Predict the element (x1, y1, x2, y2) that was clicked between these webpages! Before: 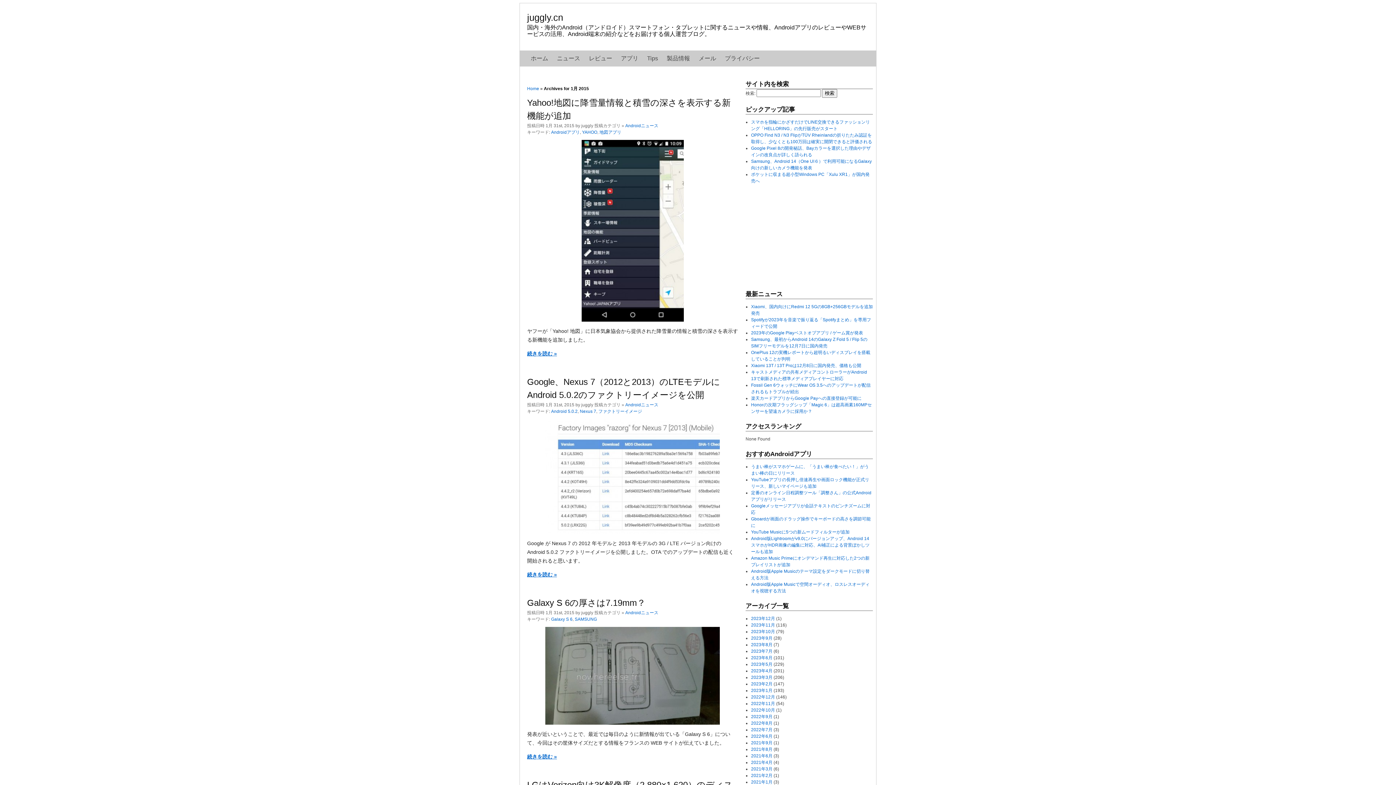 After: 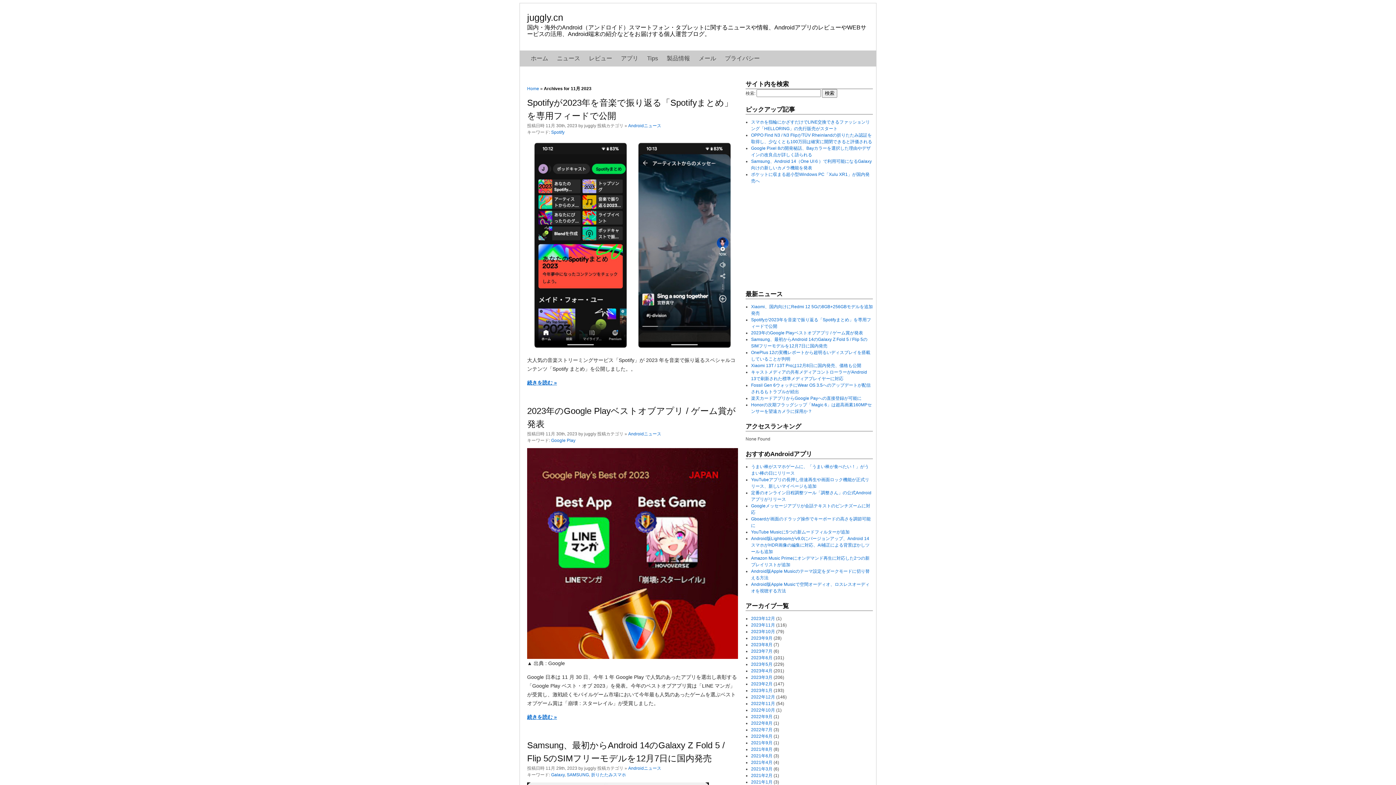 Action: label: 2023年11月 bbox: (751, 622, 775, 628)